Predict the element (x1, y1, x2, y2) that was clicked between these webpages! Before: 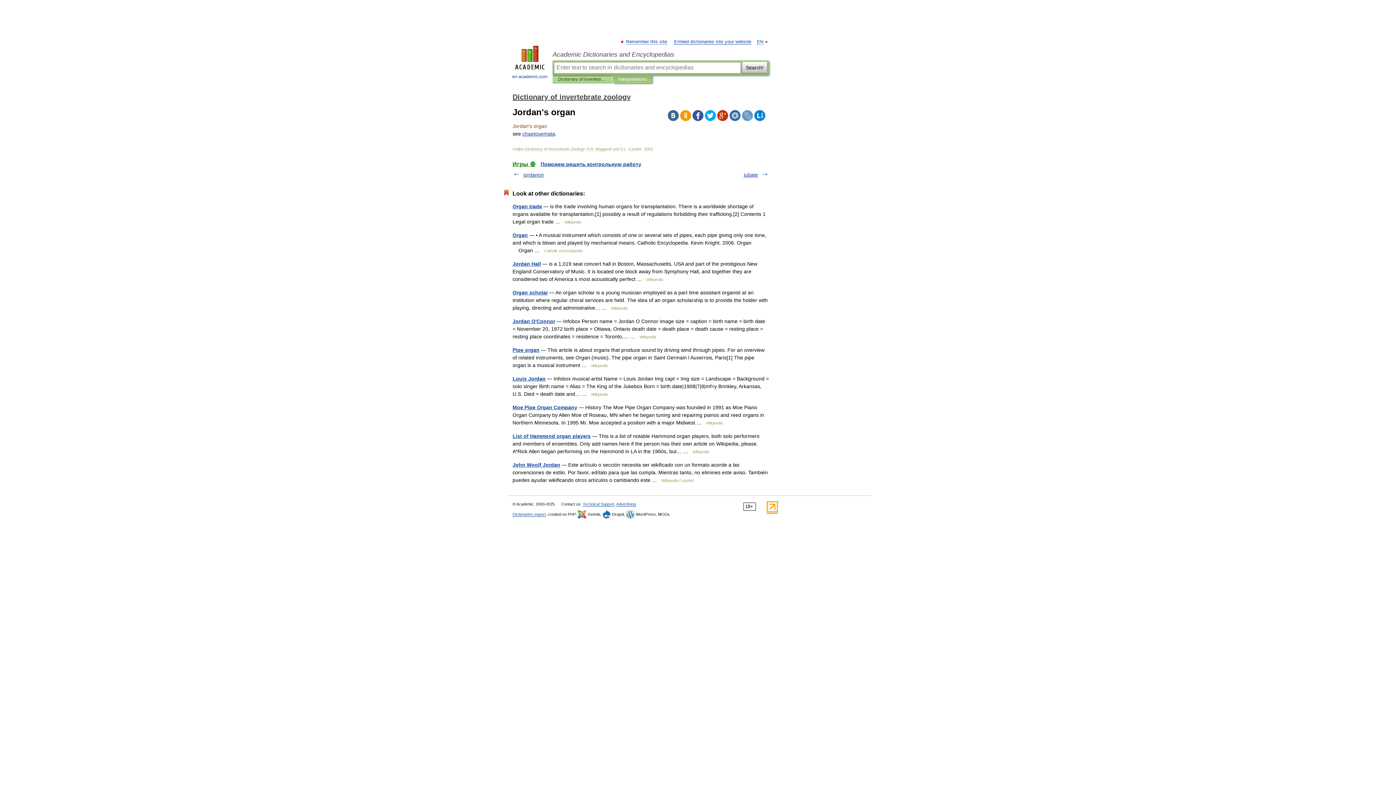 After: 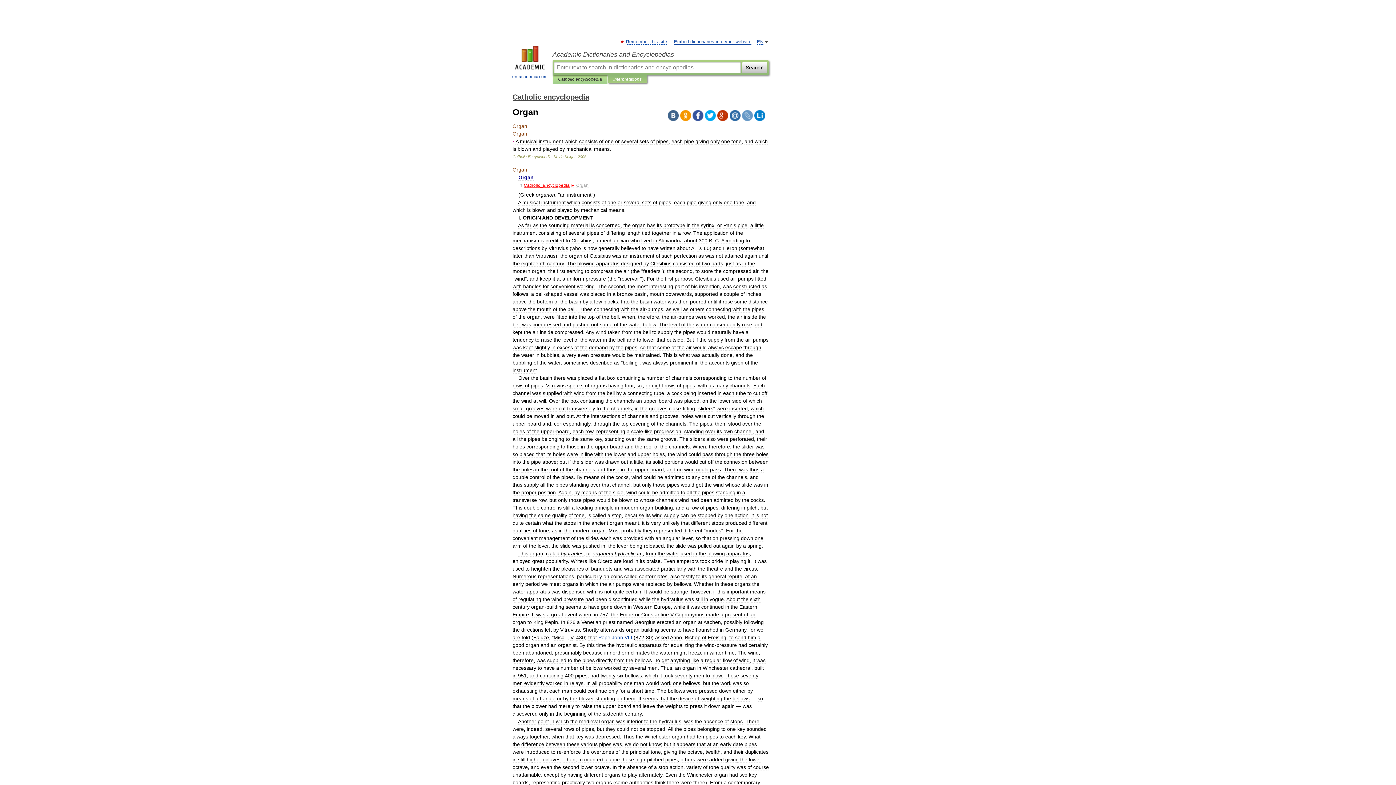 Action: bbox: (512, 232, 528, 238) label: Organ